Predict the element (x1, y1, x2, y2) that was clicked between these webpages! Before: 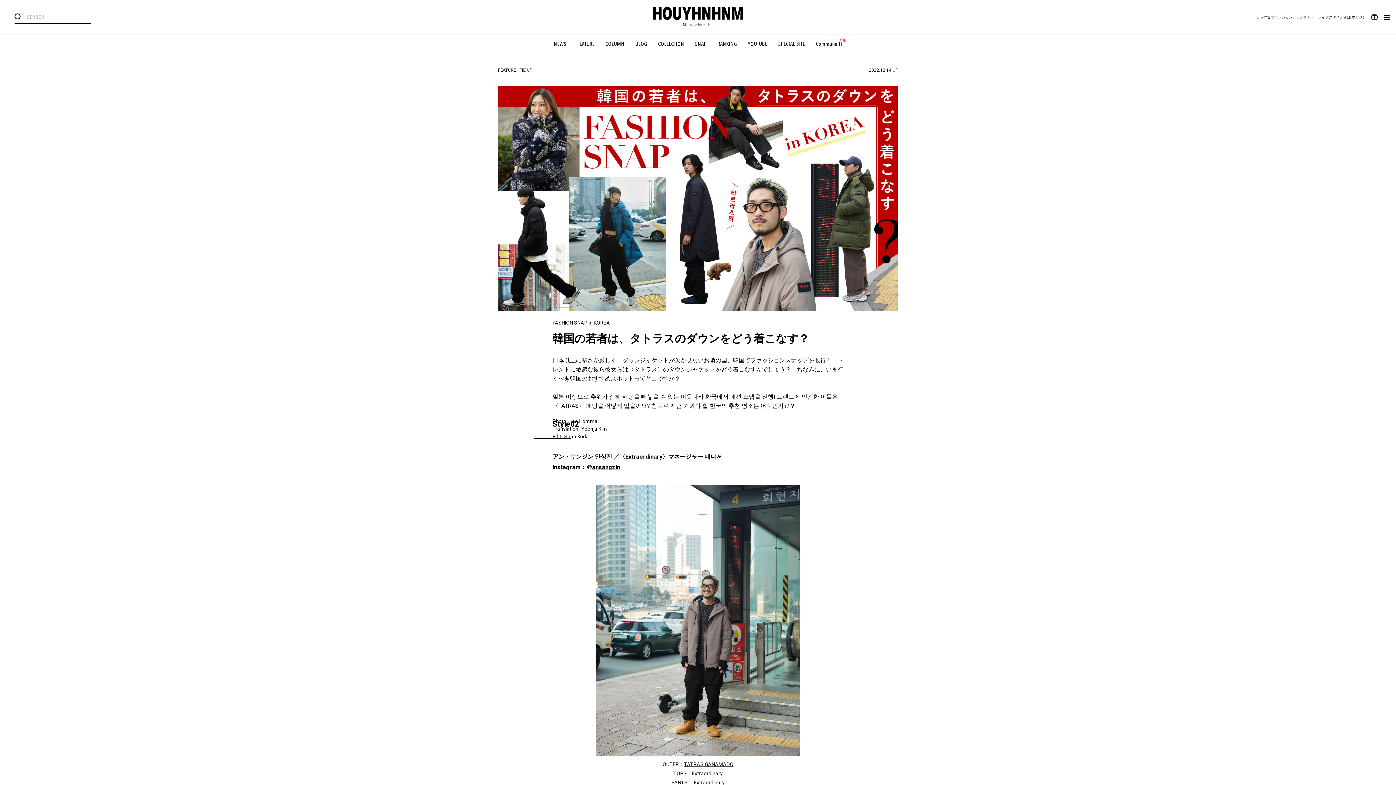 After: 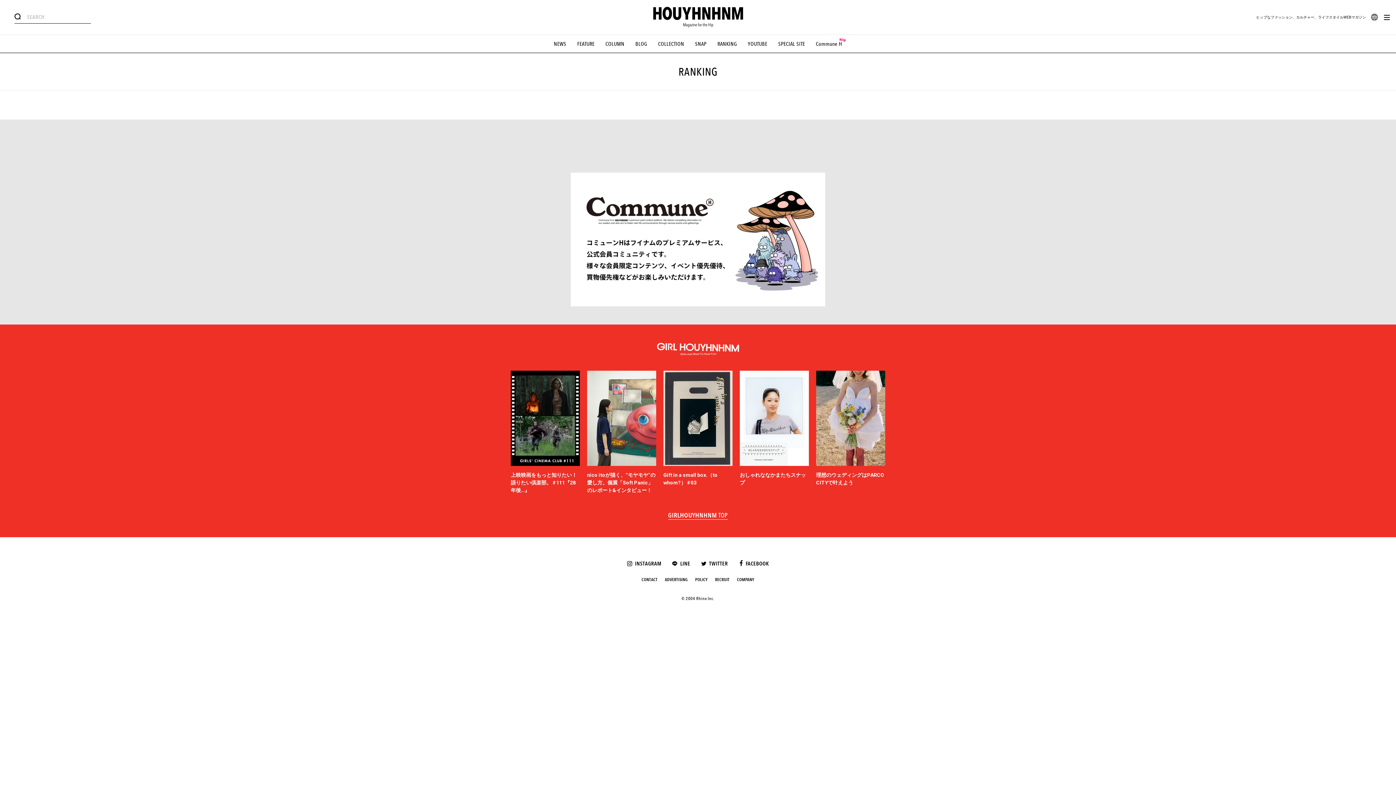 Action: label: RANKING bbox: (717, 40, 737, 47)